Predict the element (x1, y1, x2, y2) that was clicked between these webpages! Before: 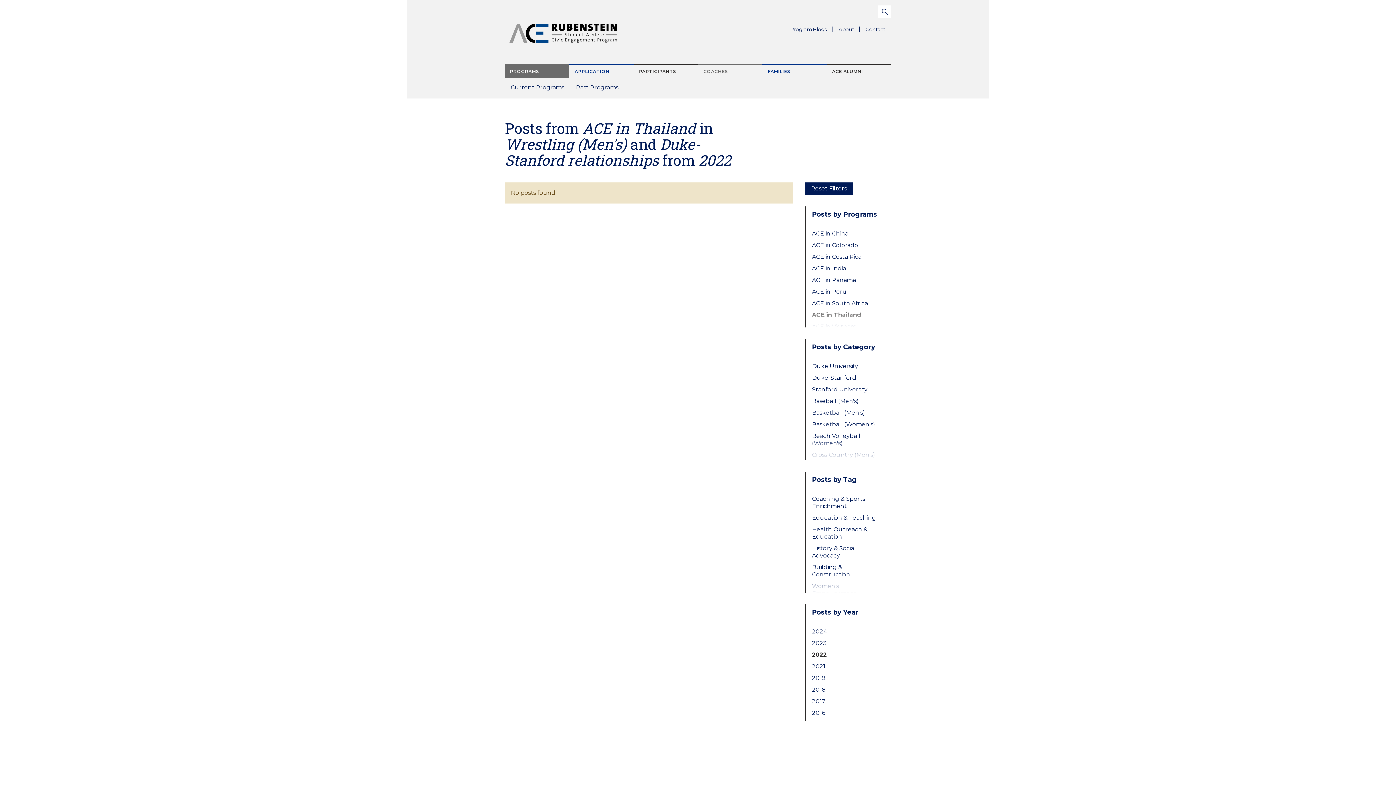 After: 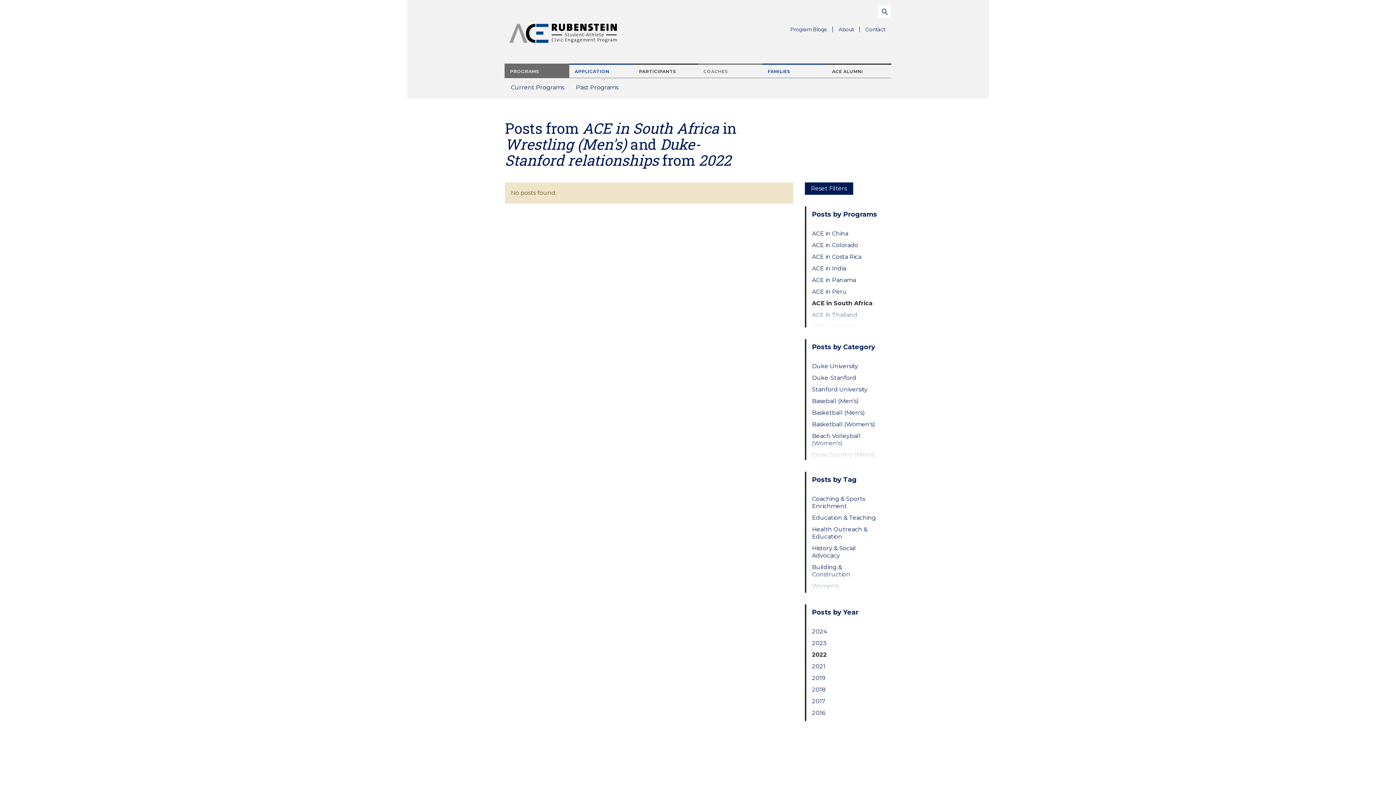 Action: bbox: (812, 299, 879, 307) label: ACE in South Africa